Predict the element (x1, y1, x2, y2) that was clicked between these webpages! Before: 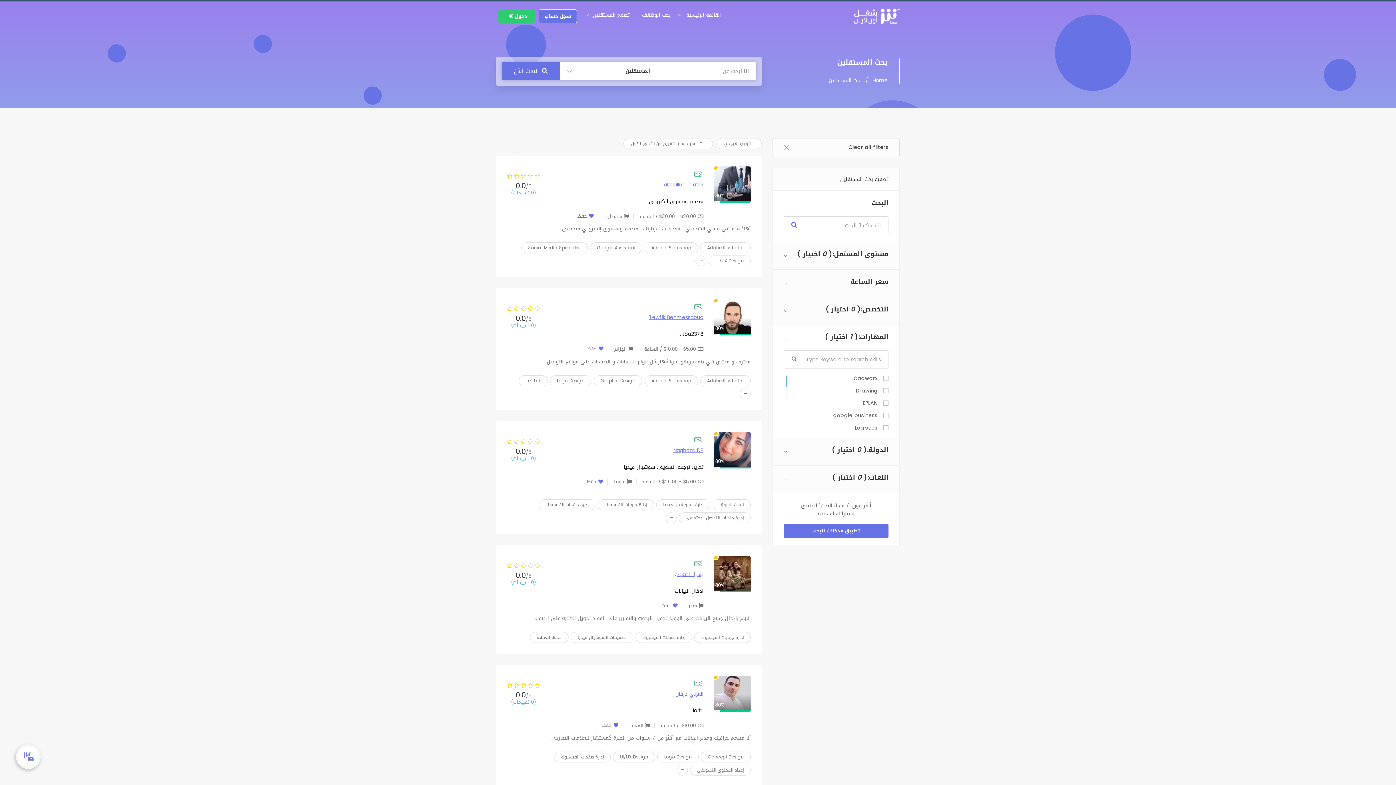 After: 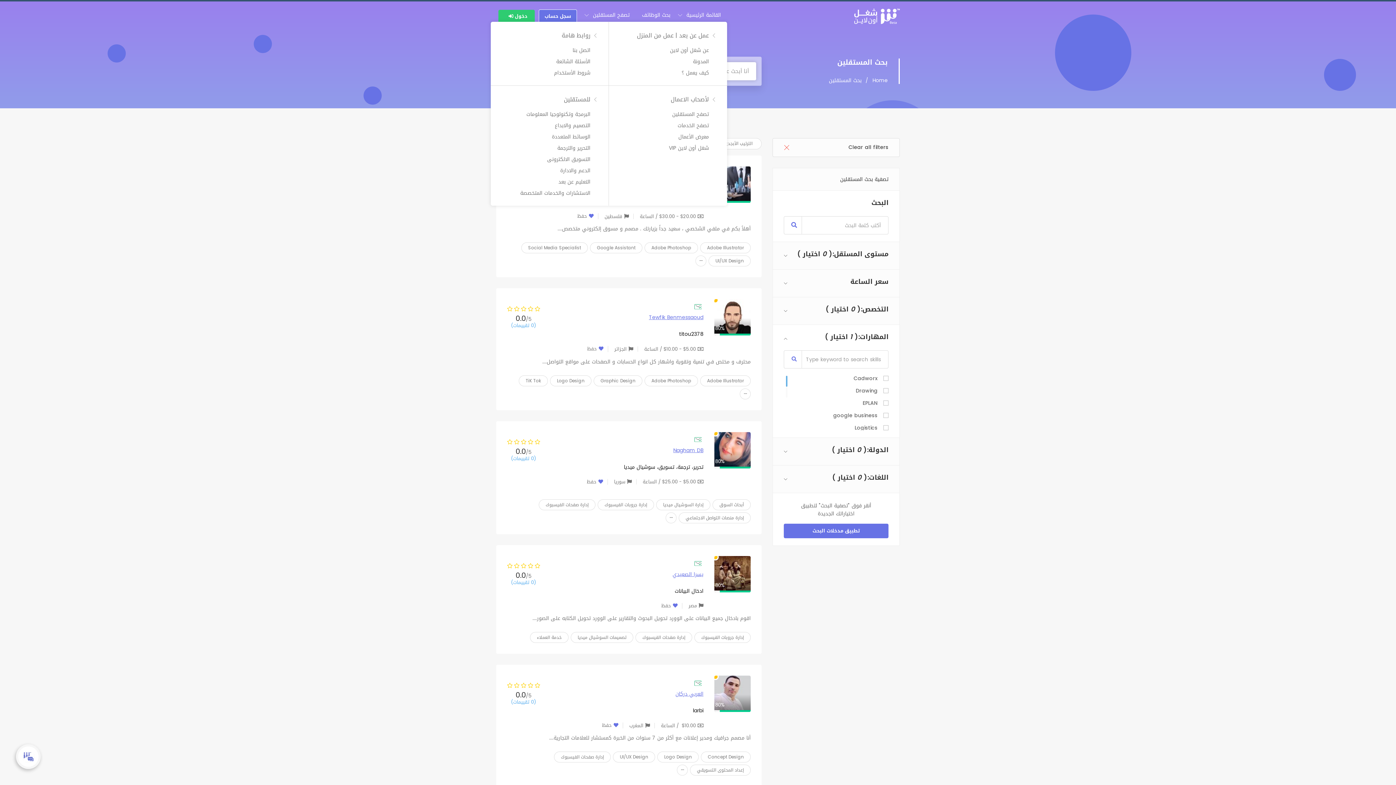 Action: bbox: (680, 8, 727, 21) label: القائمة الرئيسية